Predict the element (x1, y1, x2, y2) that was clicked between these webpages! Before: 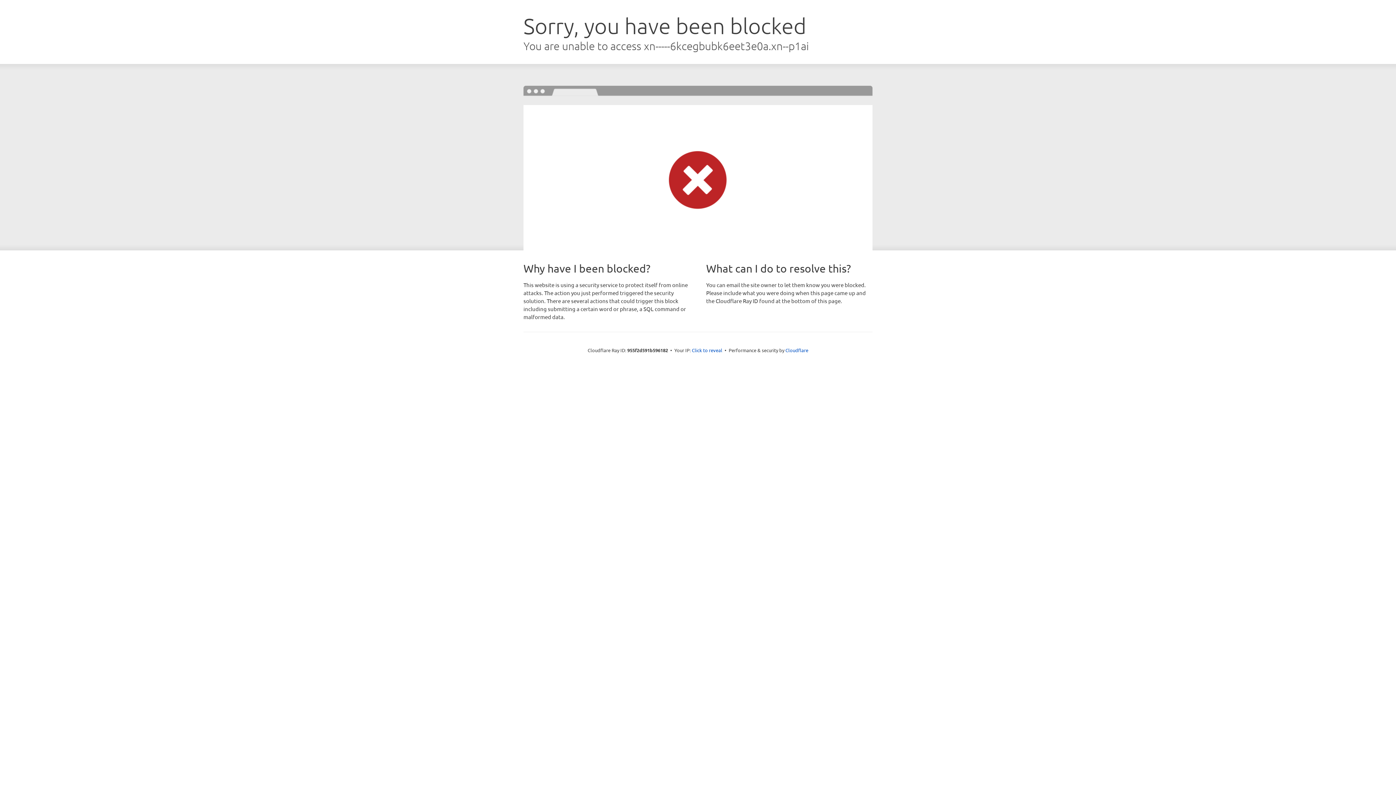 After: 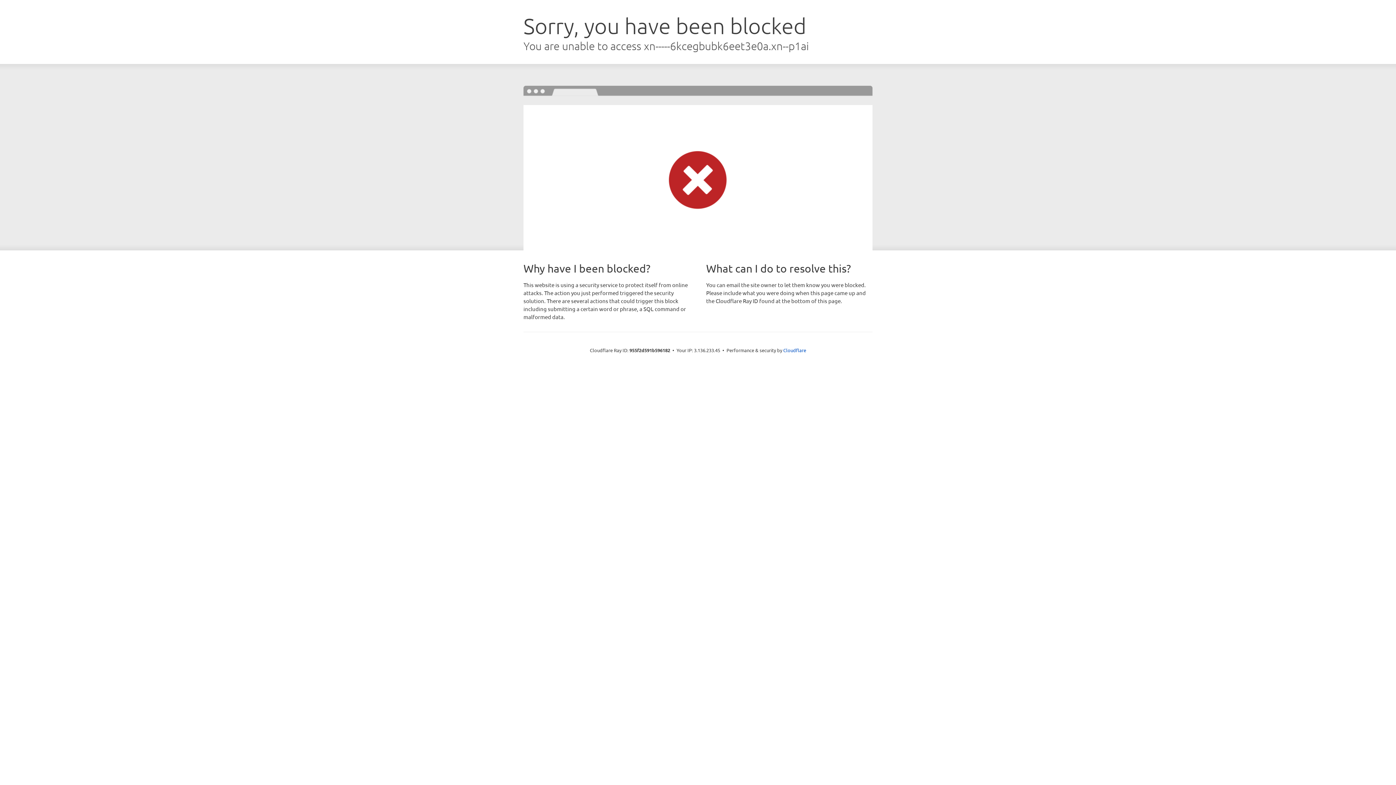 Action: label: Click to reveal bbox: (692, 346, 722, 353)